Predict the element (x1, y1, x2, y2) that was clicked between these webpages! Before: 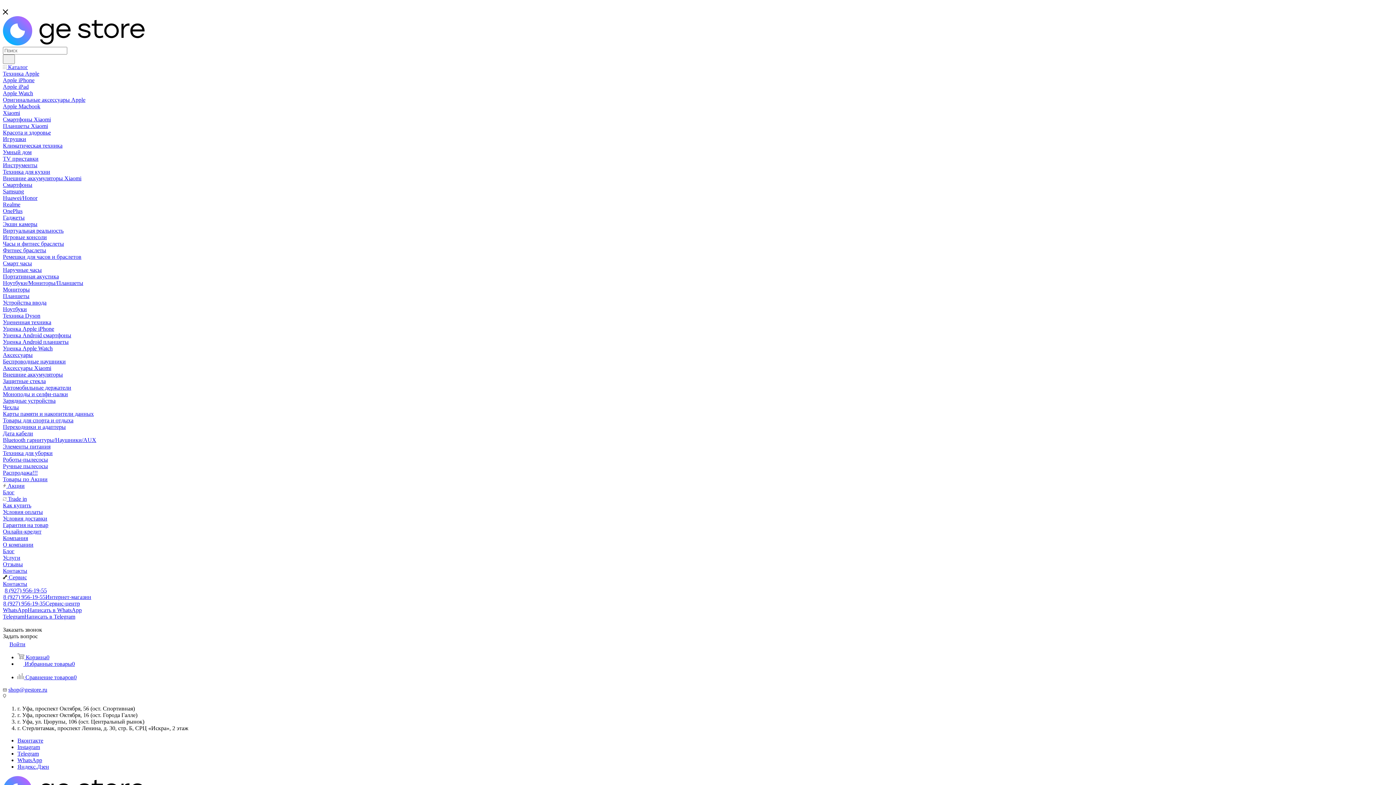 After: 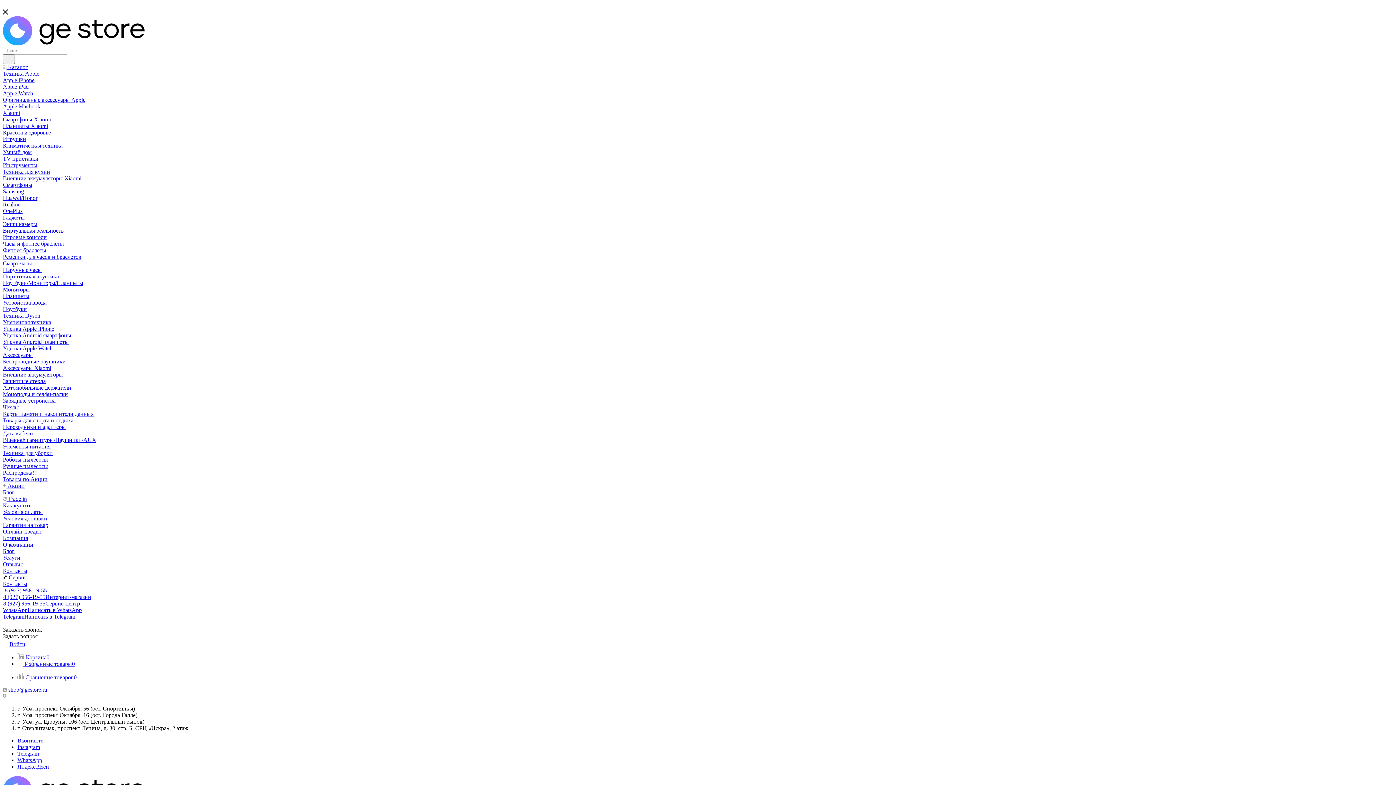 Action: label: Внешние аккумуляторы Xiaomi bbox: (2, 175, 81, 181)